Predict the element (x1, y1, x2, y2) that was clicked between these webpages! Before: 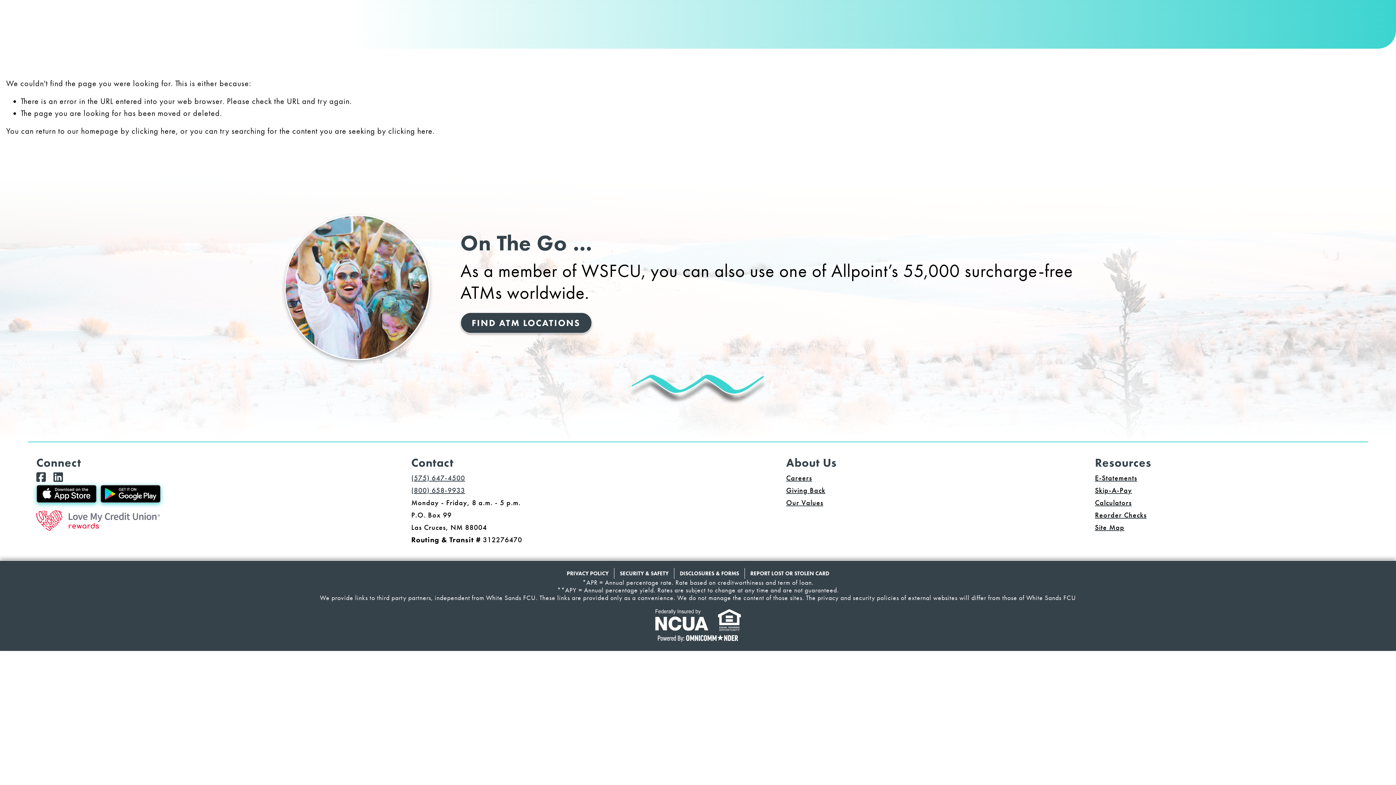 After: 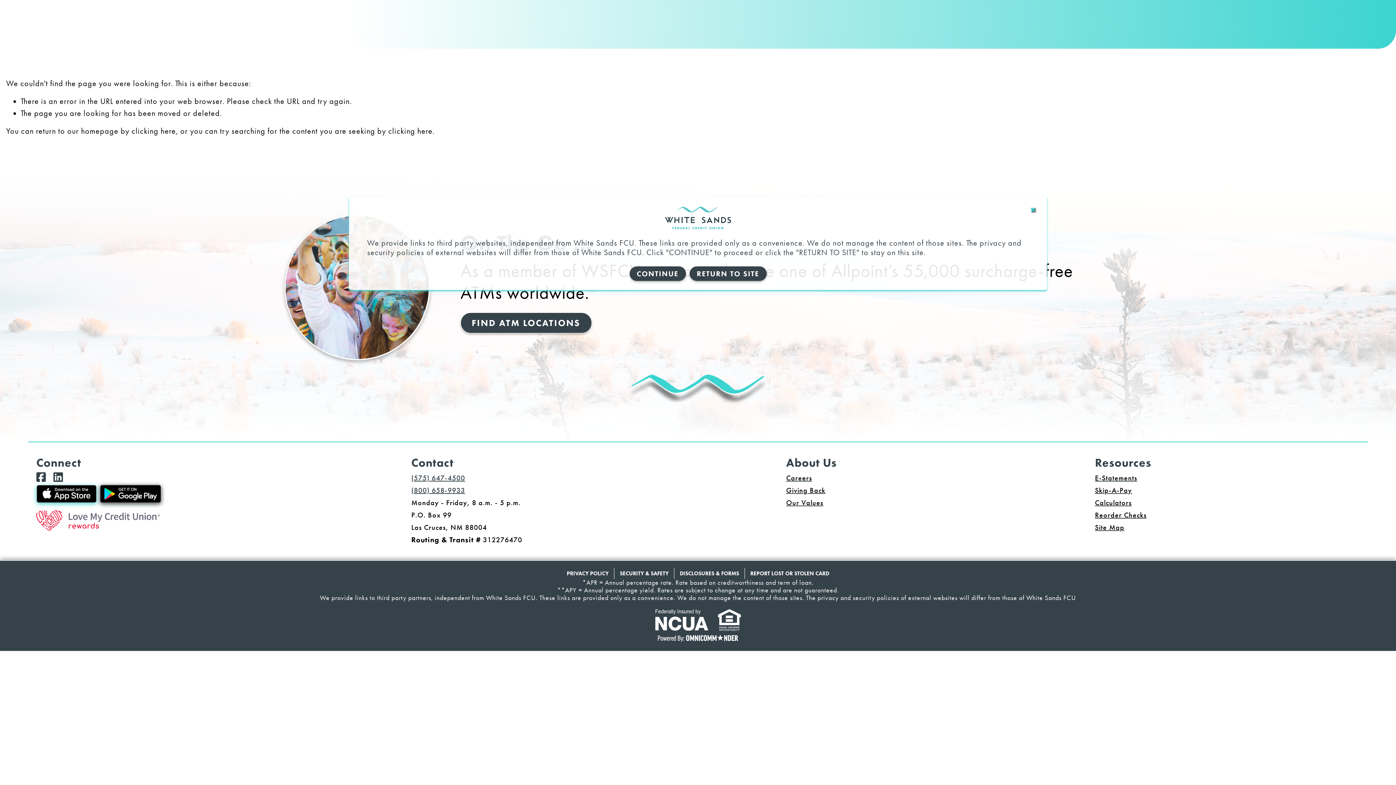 Action: bbox: (100, 485, 160, 503) label: External Website